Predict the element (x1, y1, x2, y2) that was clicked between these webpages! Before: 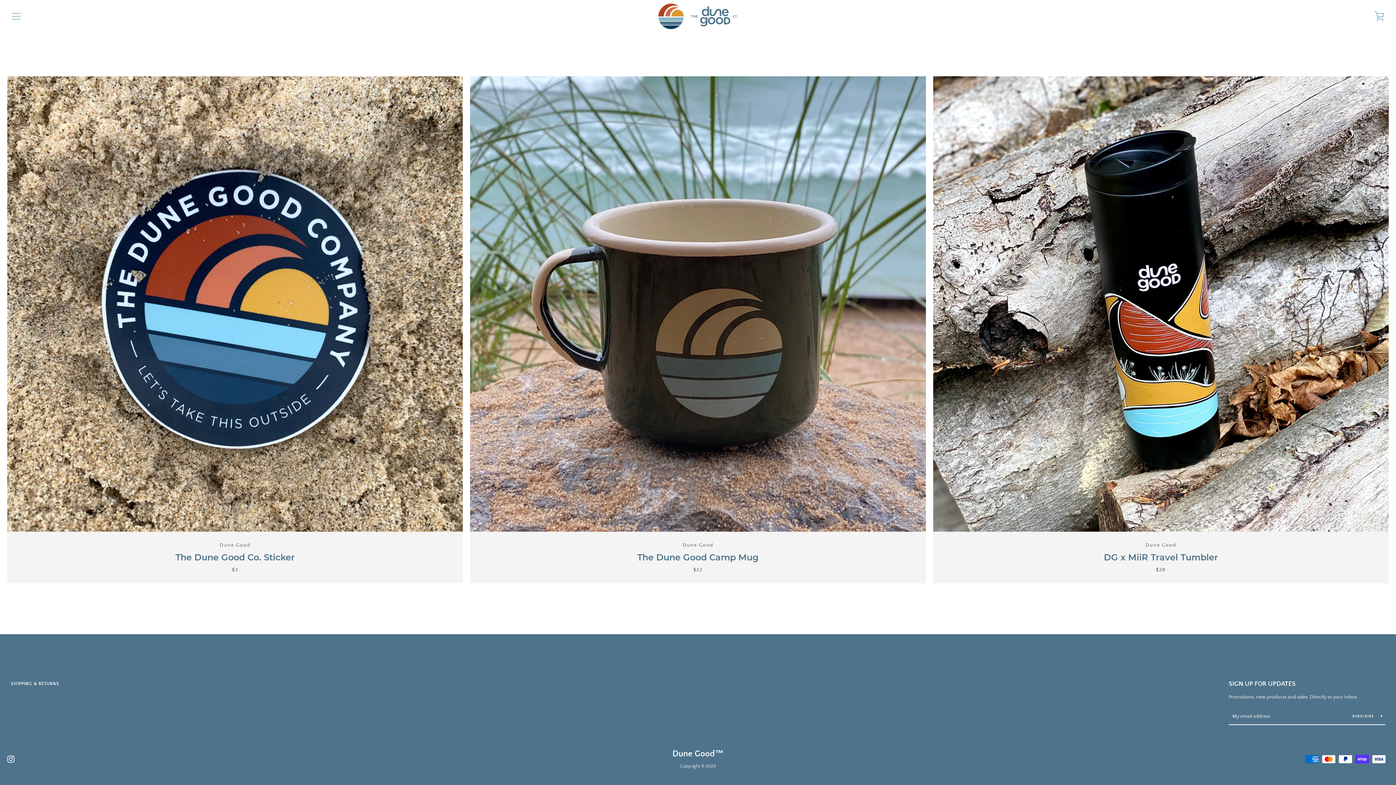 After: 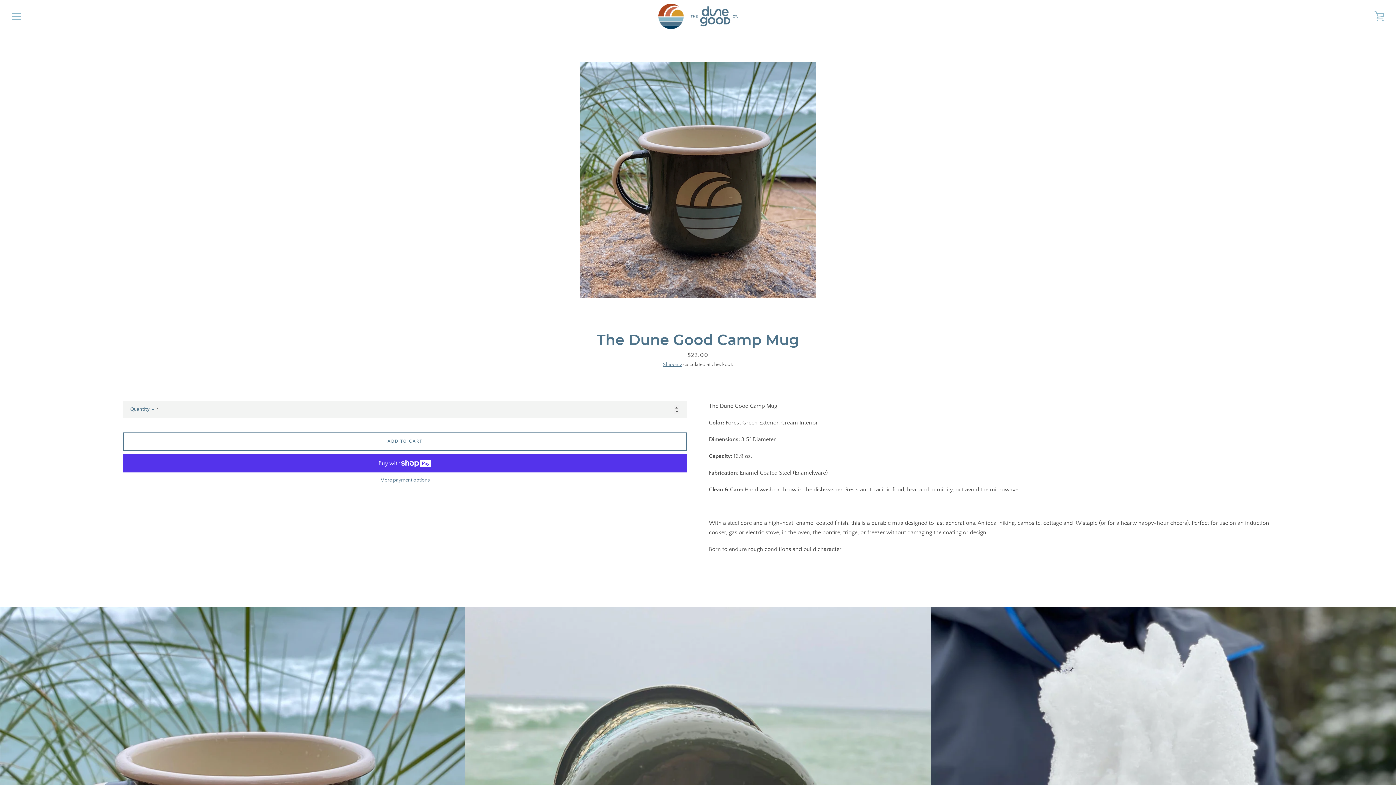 Action: label: Dune Good
The Dune Good Camp Mug
$22 bbox: (470, 76, 926, 583)